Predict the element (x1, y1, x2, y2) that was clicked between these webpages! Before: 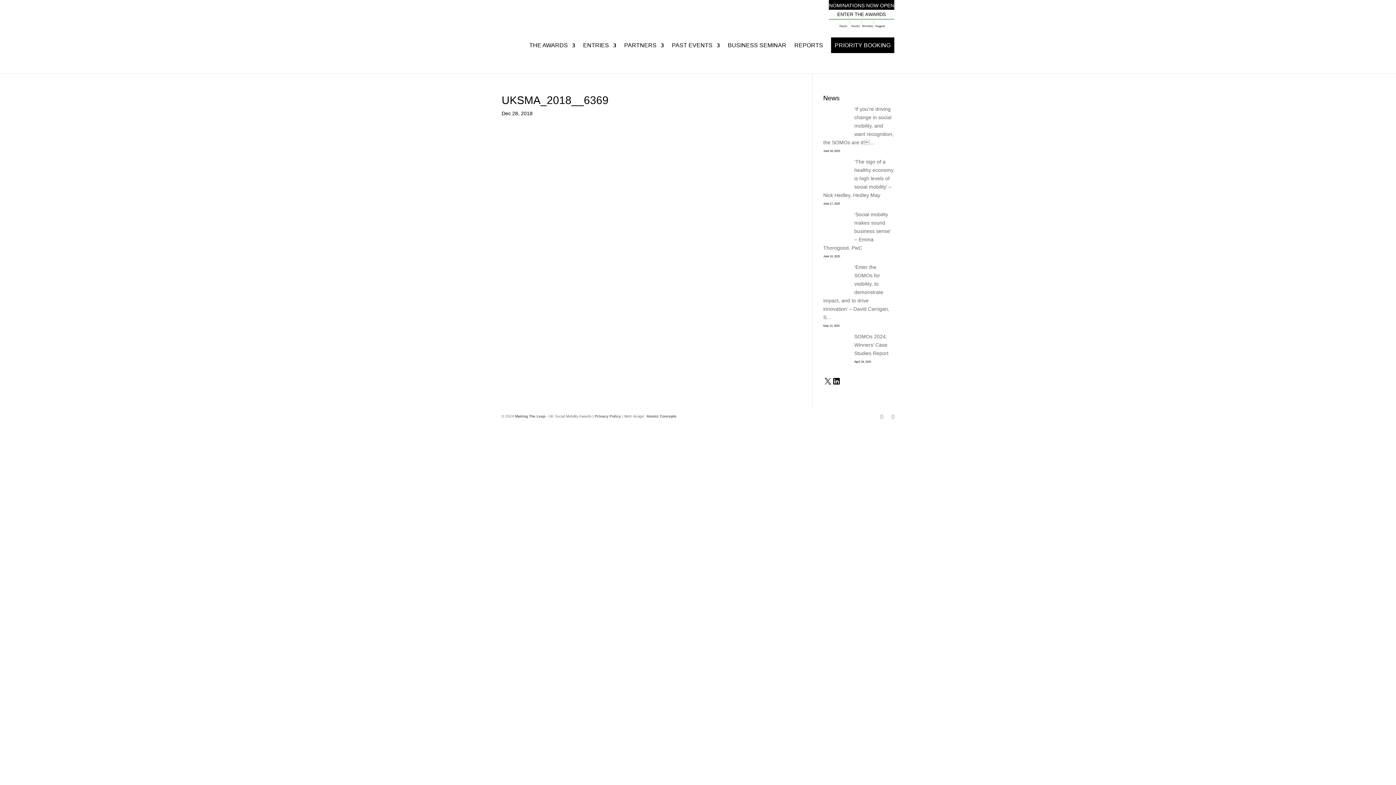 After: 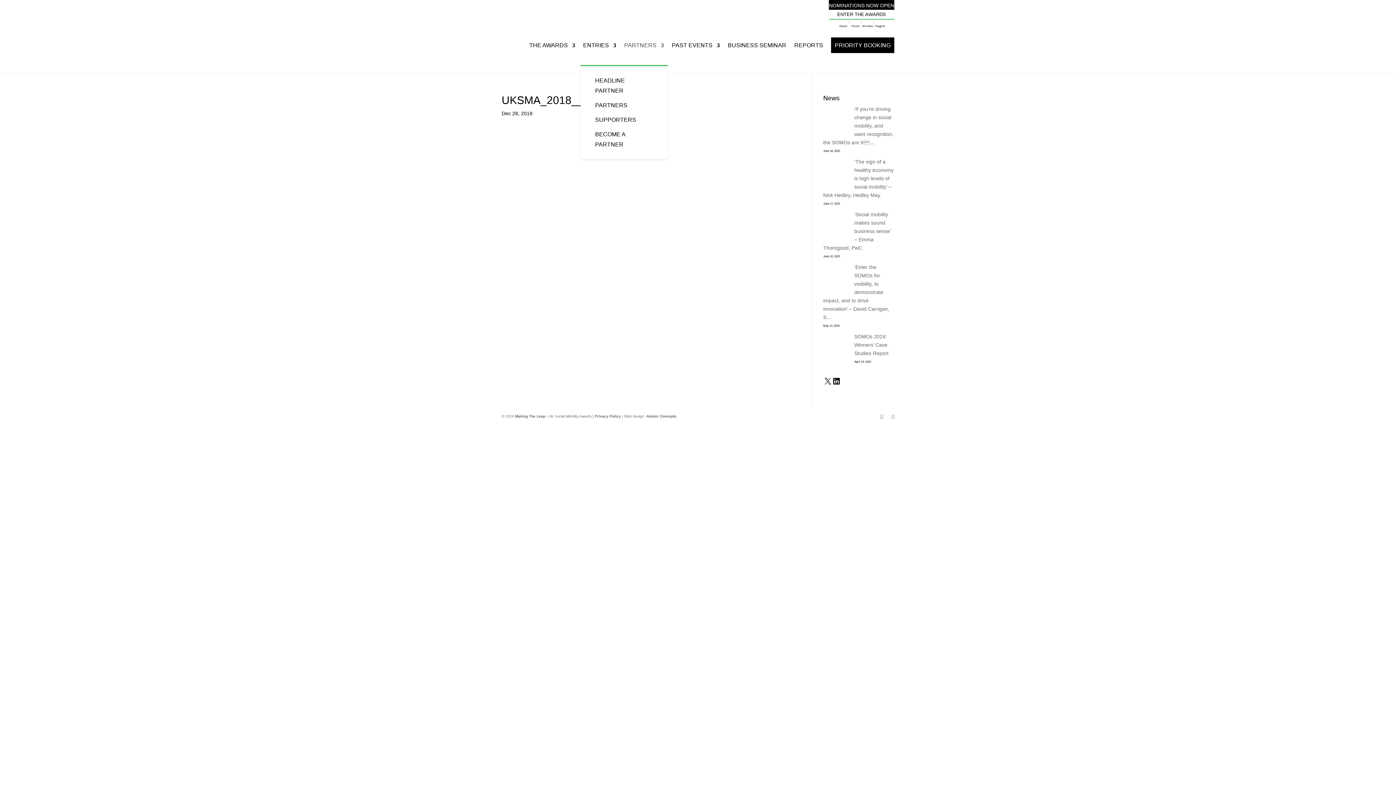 Action: bbox: (624, 25, 664, 65) label: PARTNERS